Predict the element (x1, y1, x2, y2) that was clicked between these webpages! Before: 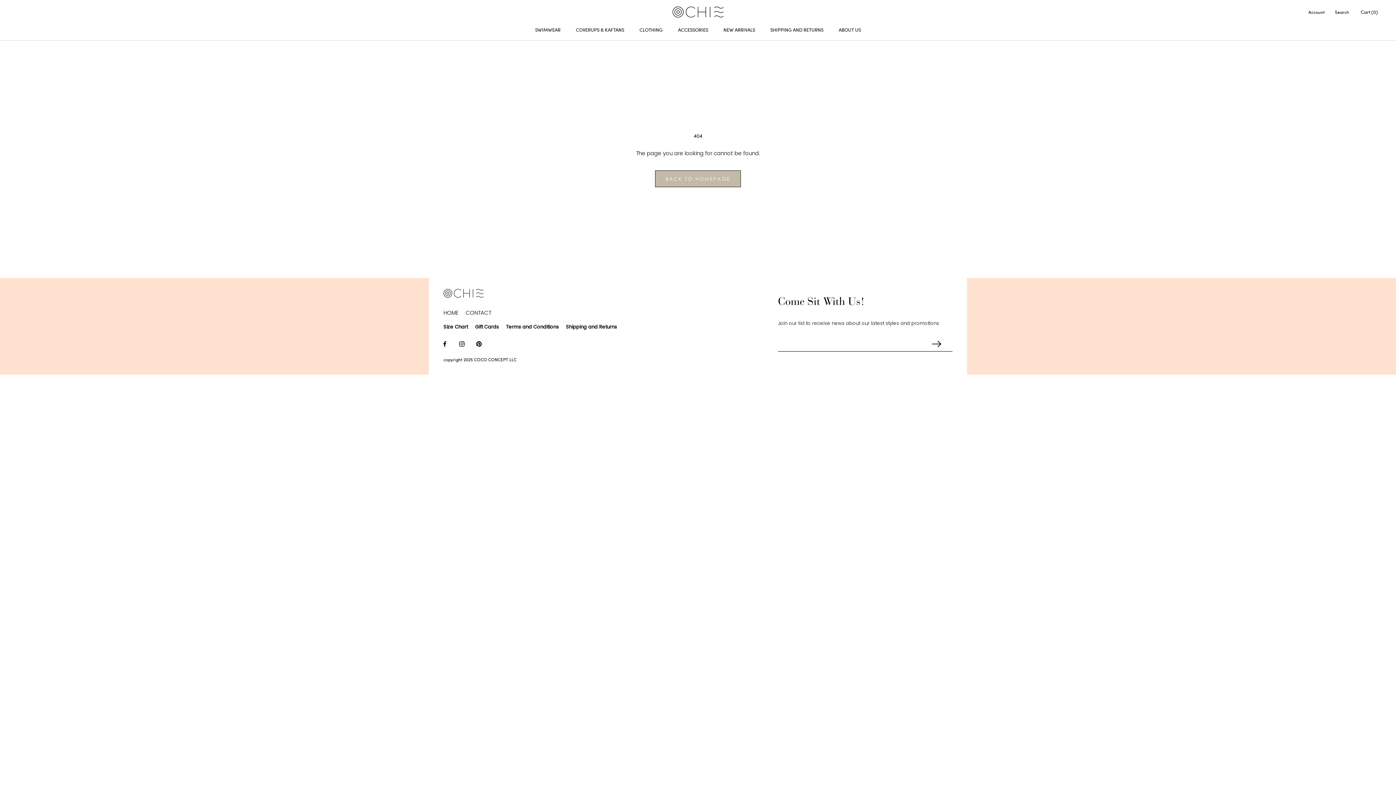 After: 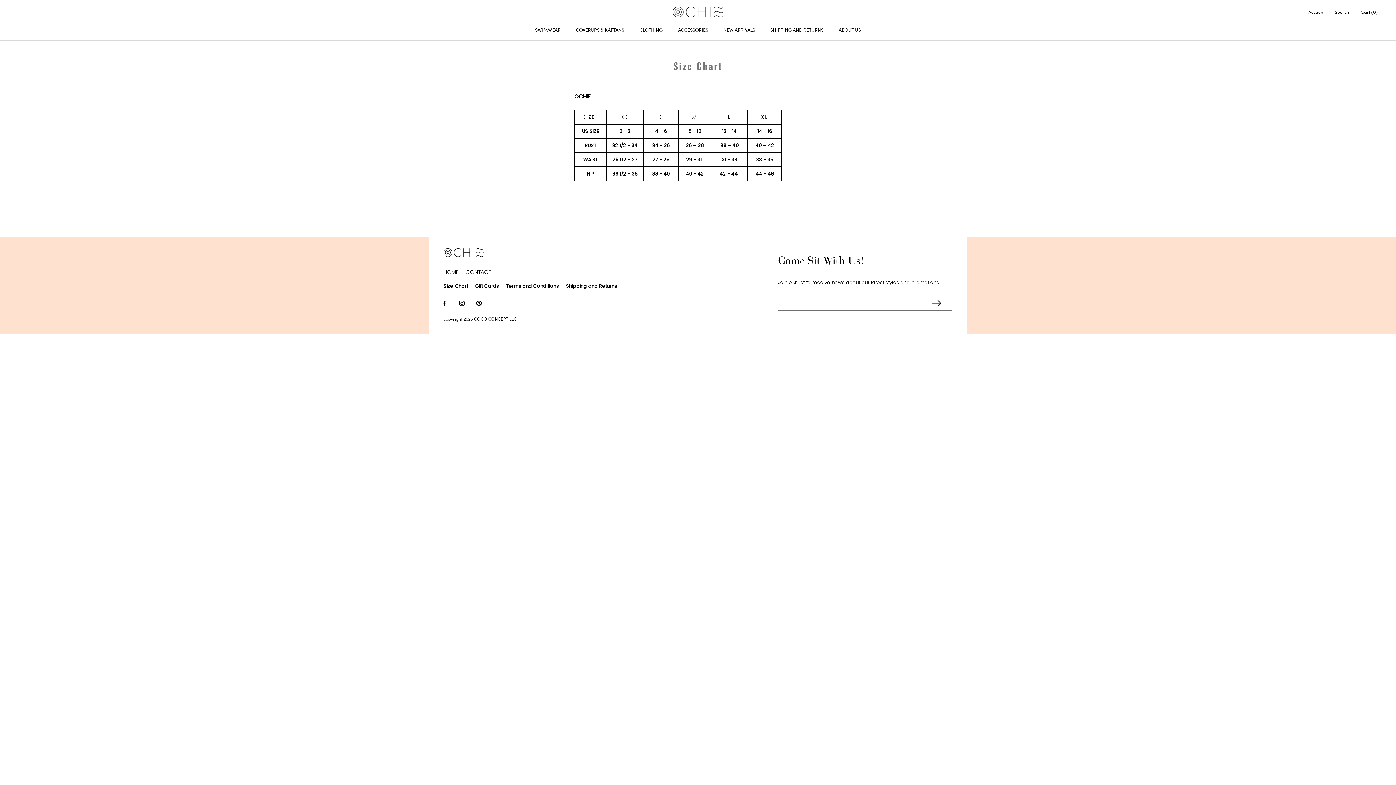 Action: bbox: (443, 323, 468, 330) label: Size Chart